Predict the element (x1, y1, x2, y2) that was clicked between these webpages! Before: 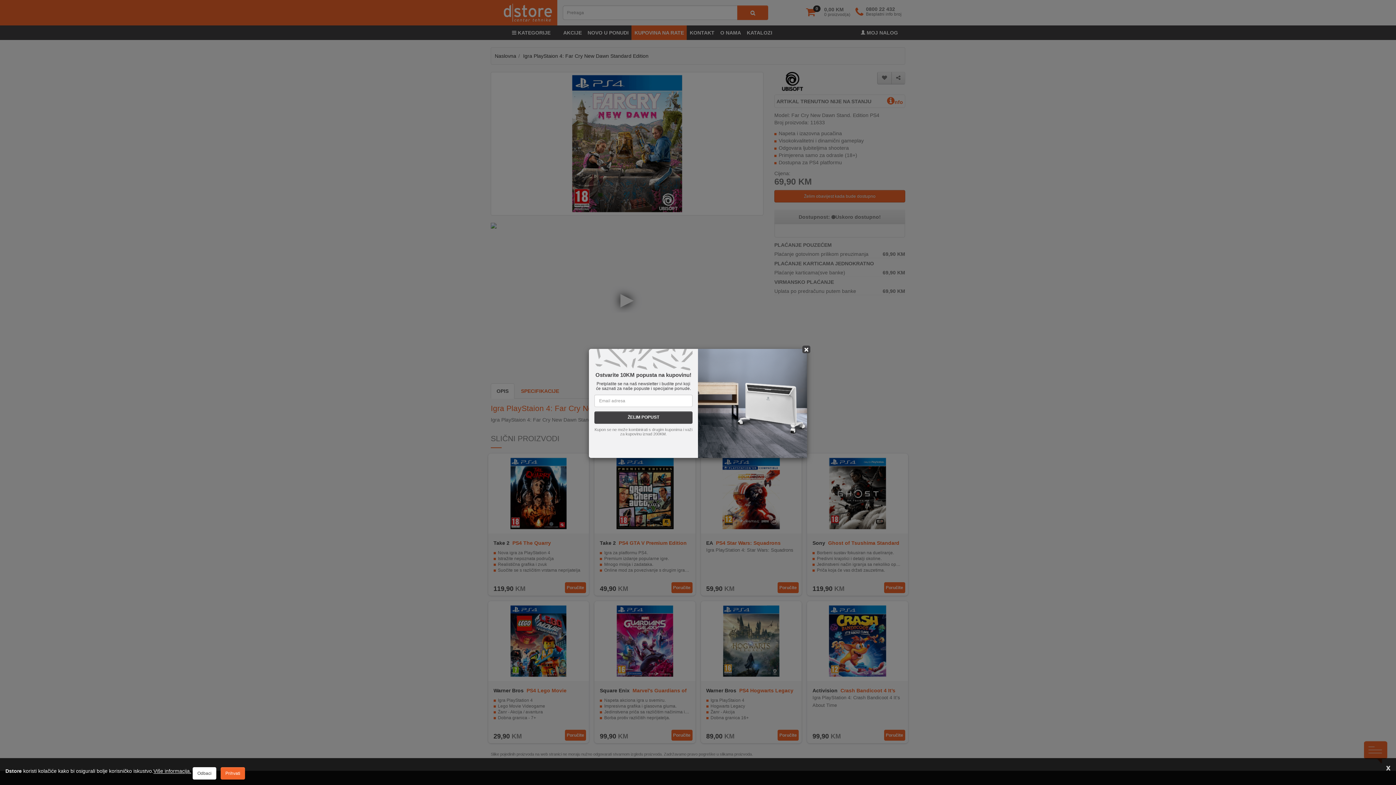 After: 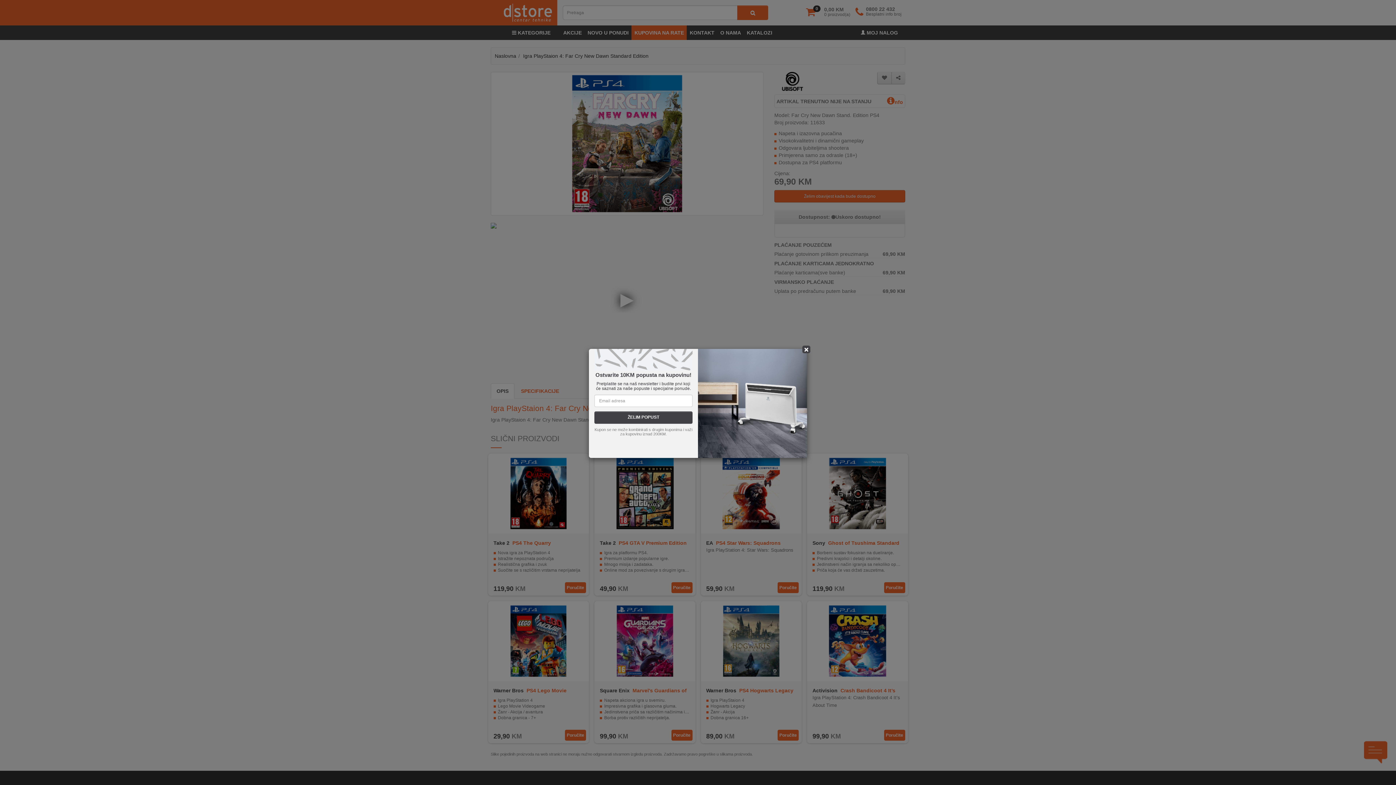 Action: bbox: (192, 767, 216, 780) label: Odbaci